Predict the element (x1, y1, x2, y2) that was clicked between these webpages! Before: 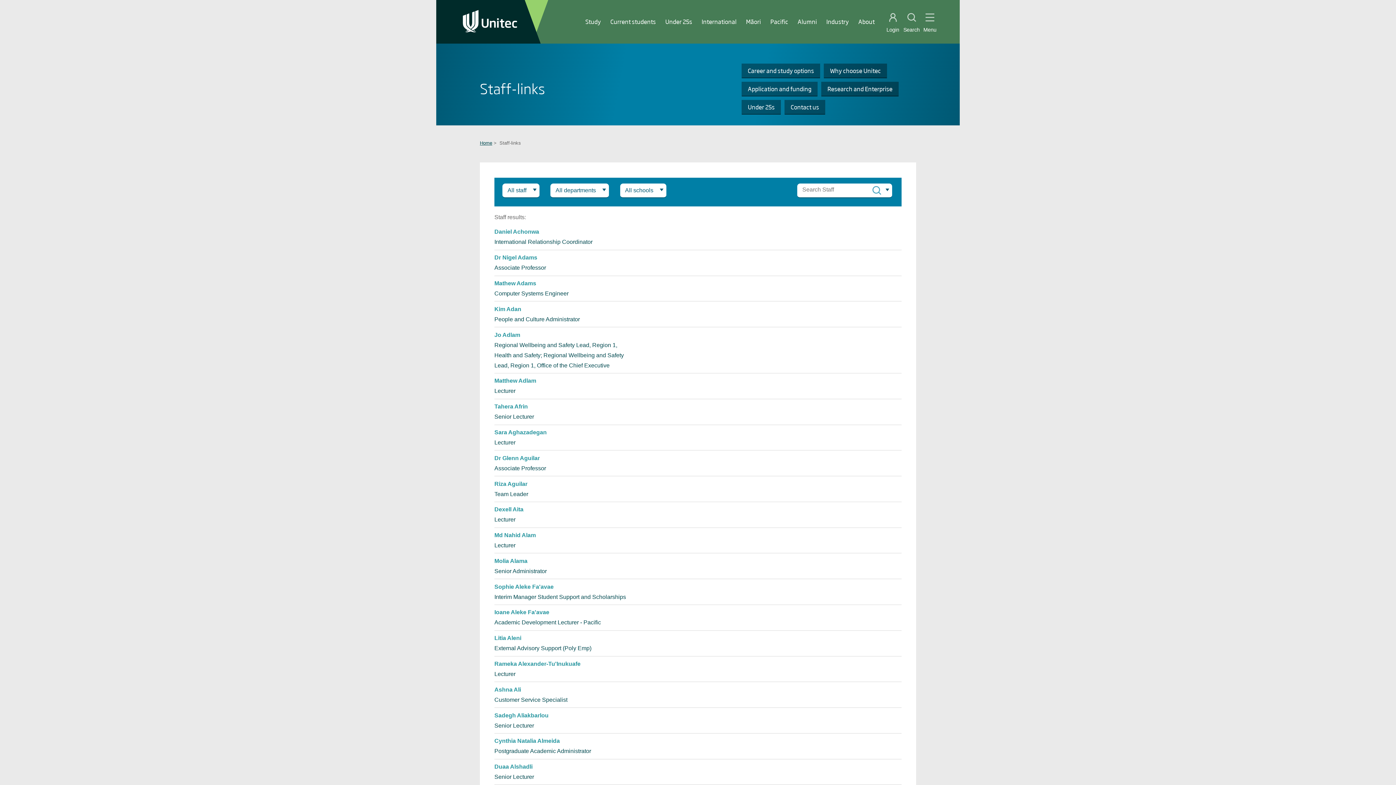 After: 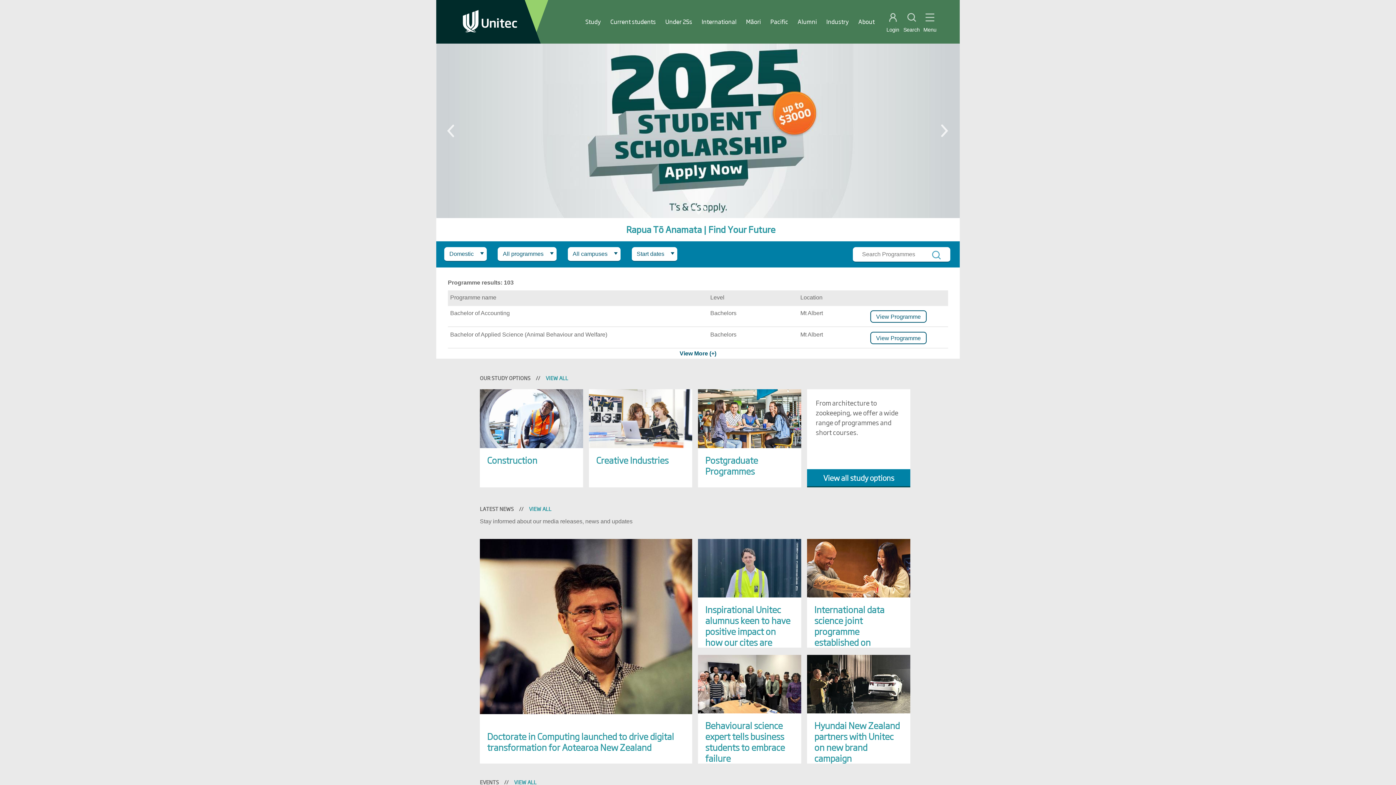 Action: bbox: (453, 3, 526, 39)